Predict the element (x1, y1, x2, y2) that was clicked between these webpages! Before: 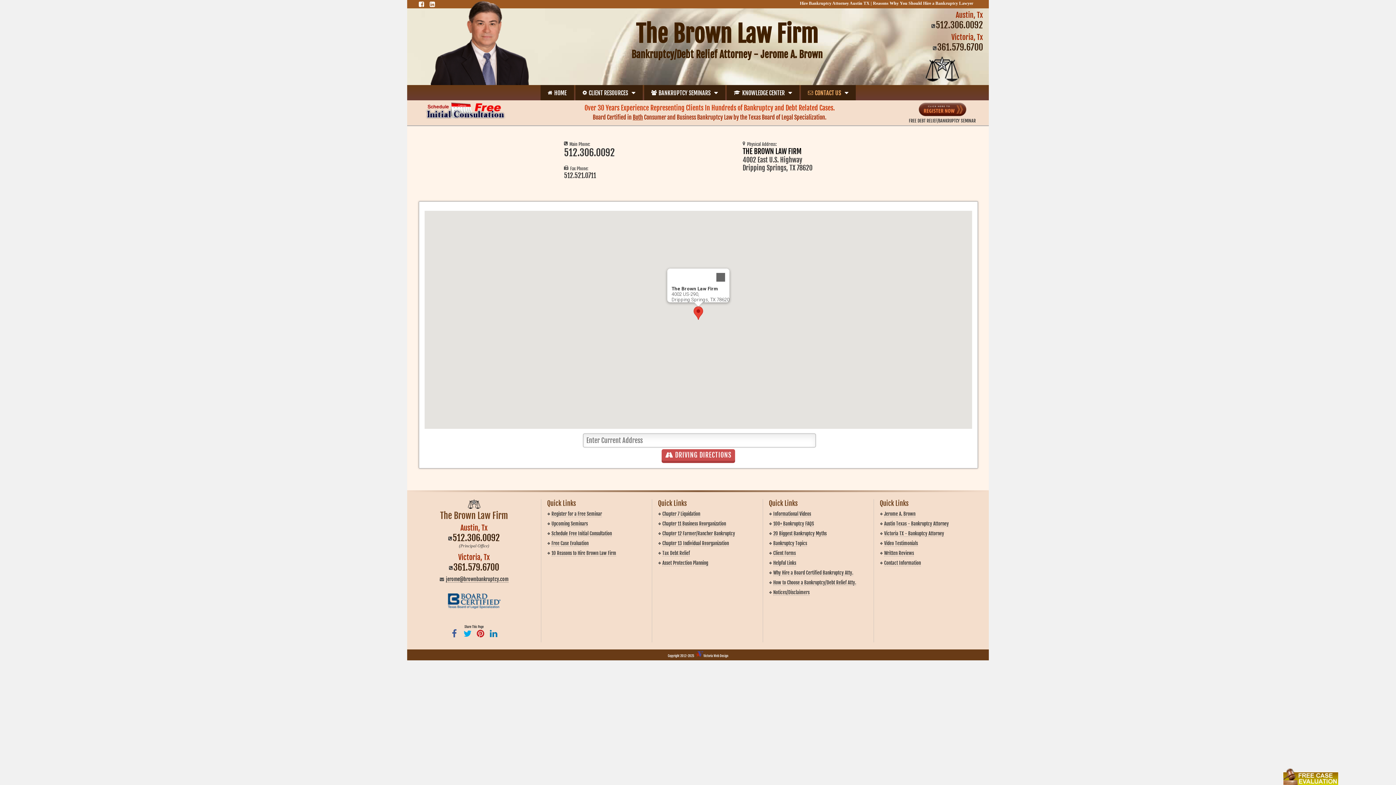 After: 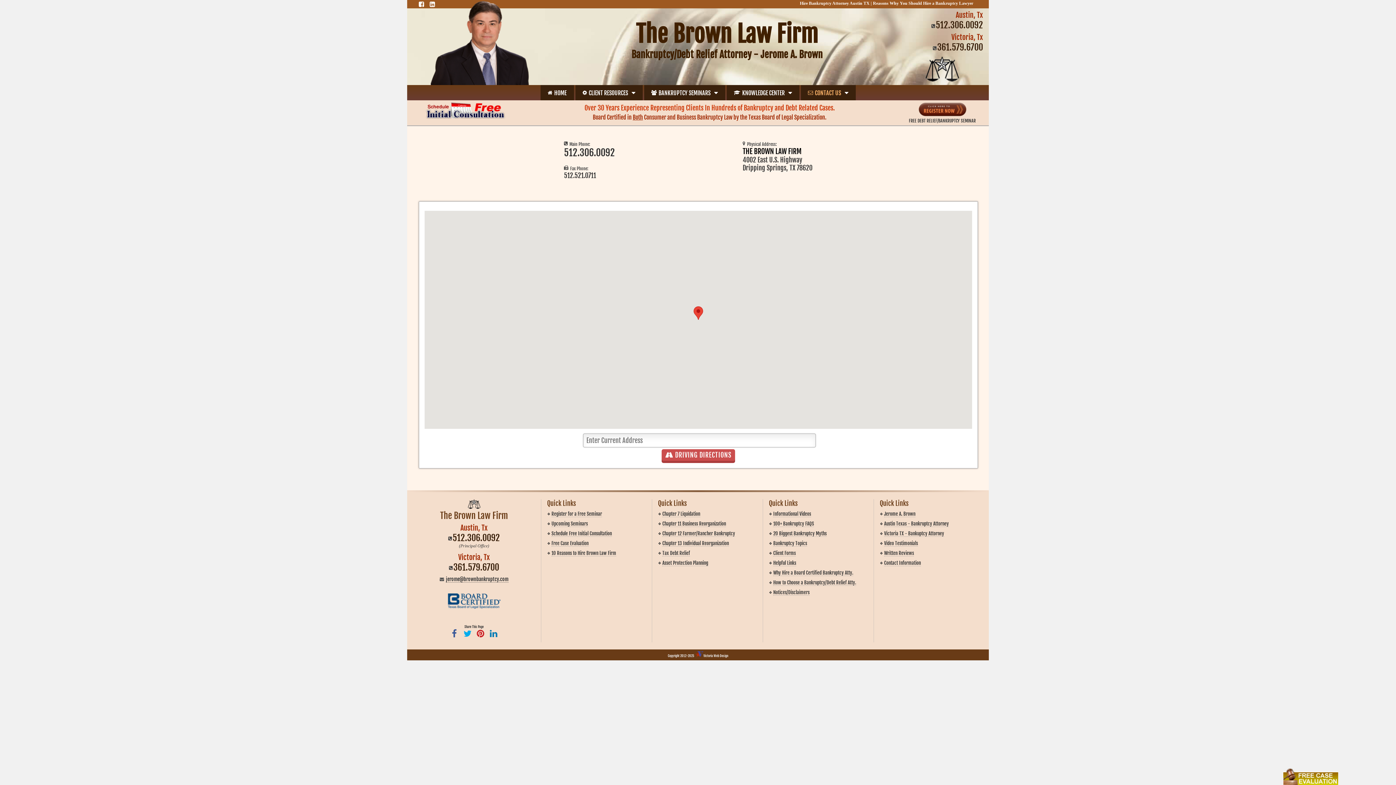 Action: bbox: (712, 268, 729, 286) label: Close